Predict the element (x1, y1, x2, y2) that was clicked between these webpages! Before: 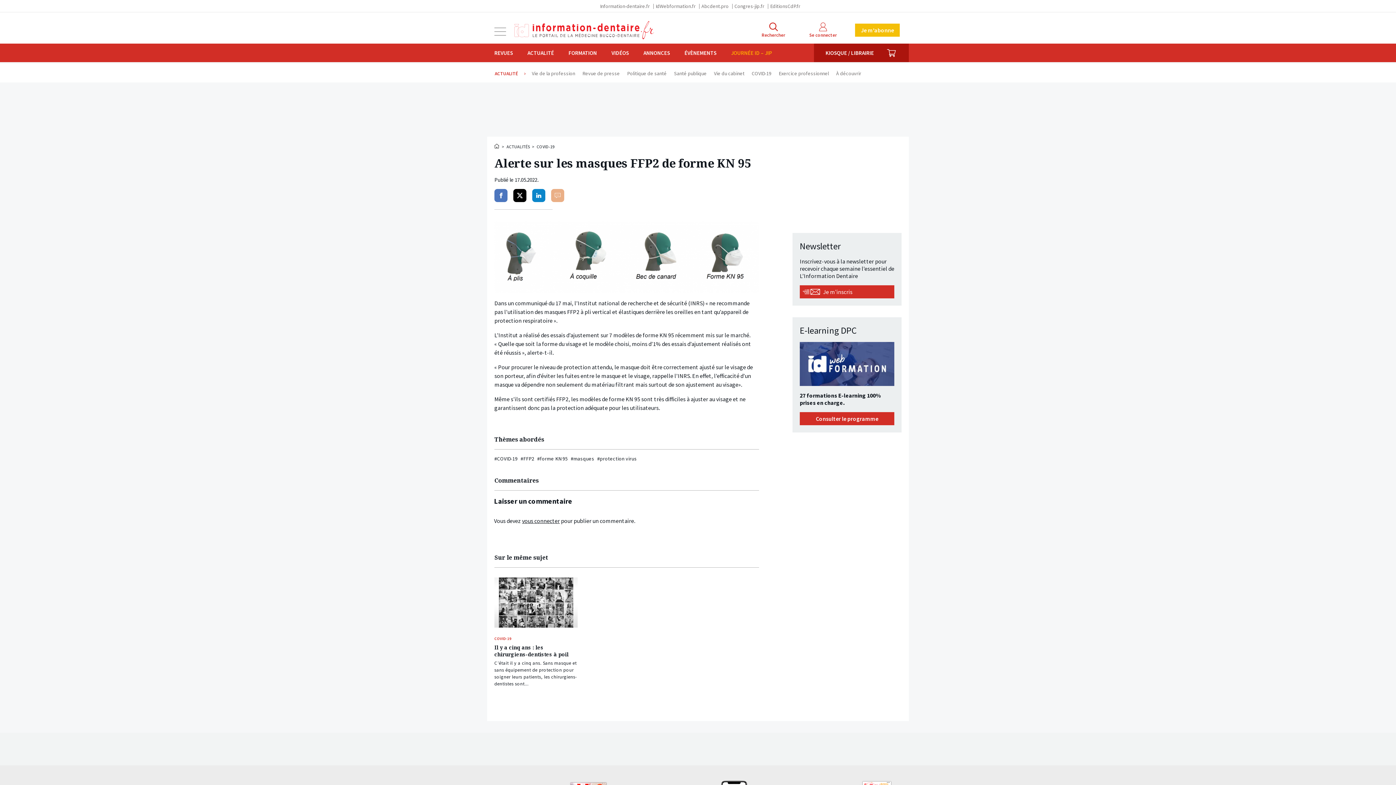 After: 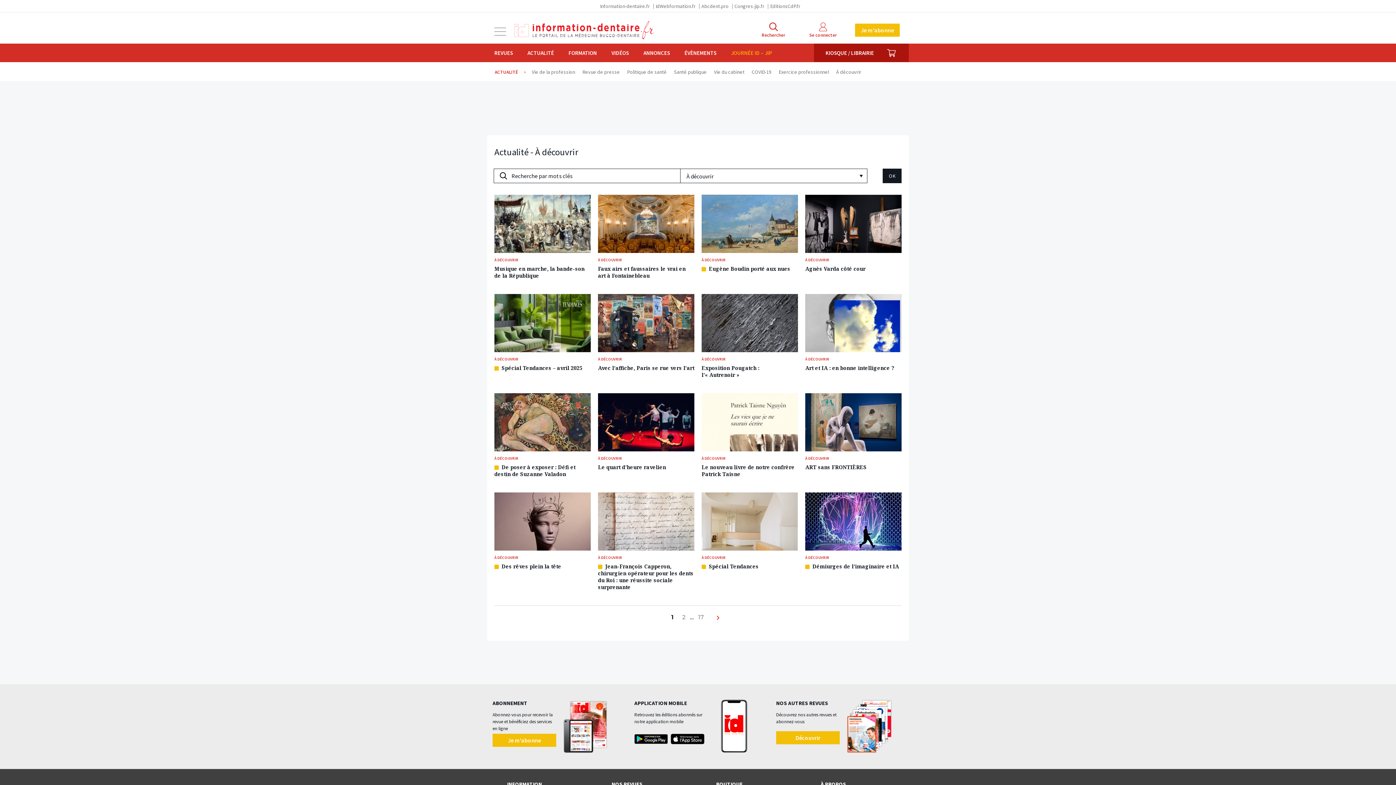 Action: label: À découvrir bbox: (836, 63, 861, 82)